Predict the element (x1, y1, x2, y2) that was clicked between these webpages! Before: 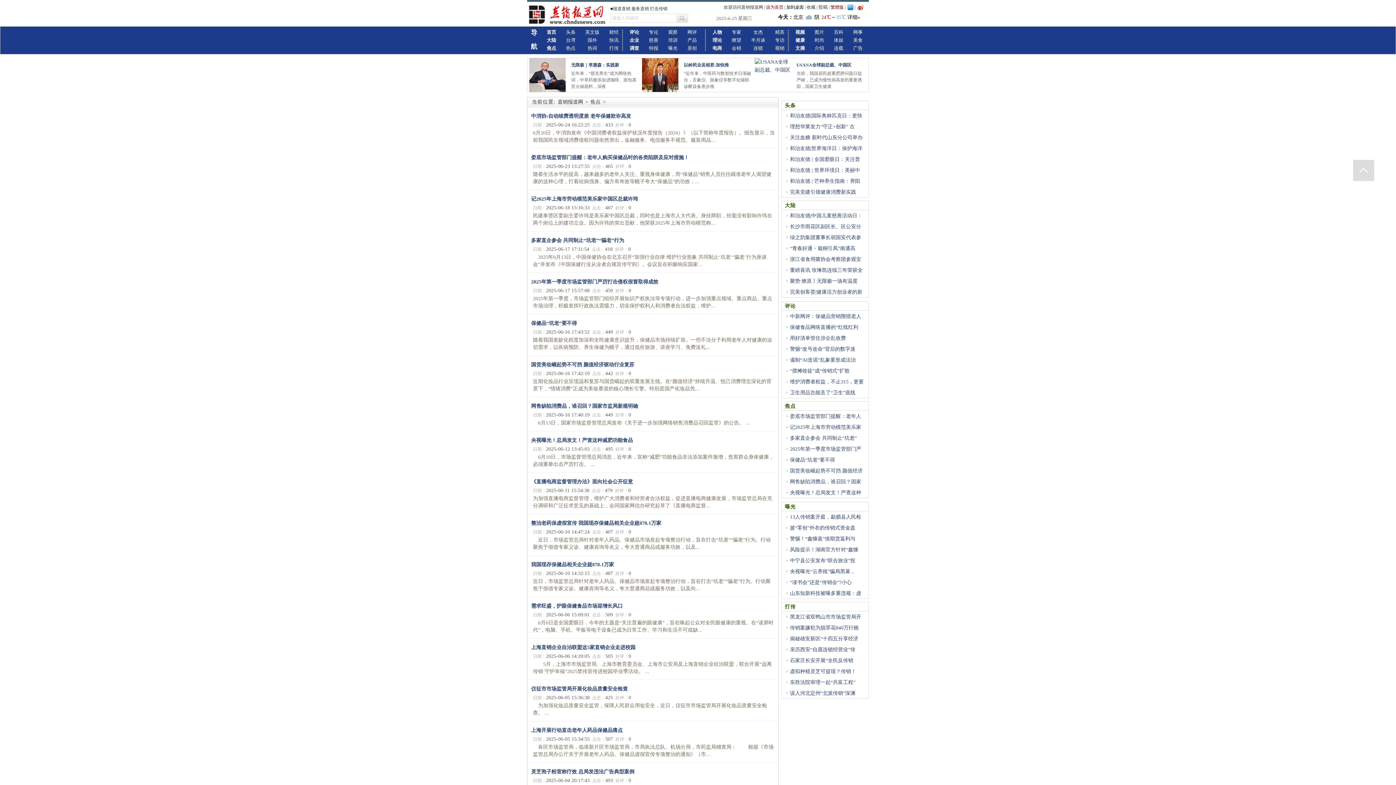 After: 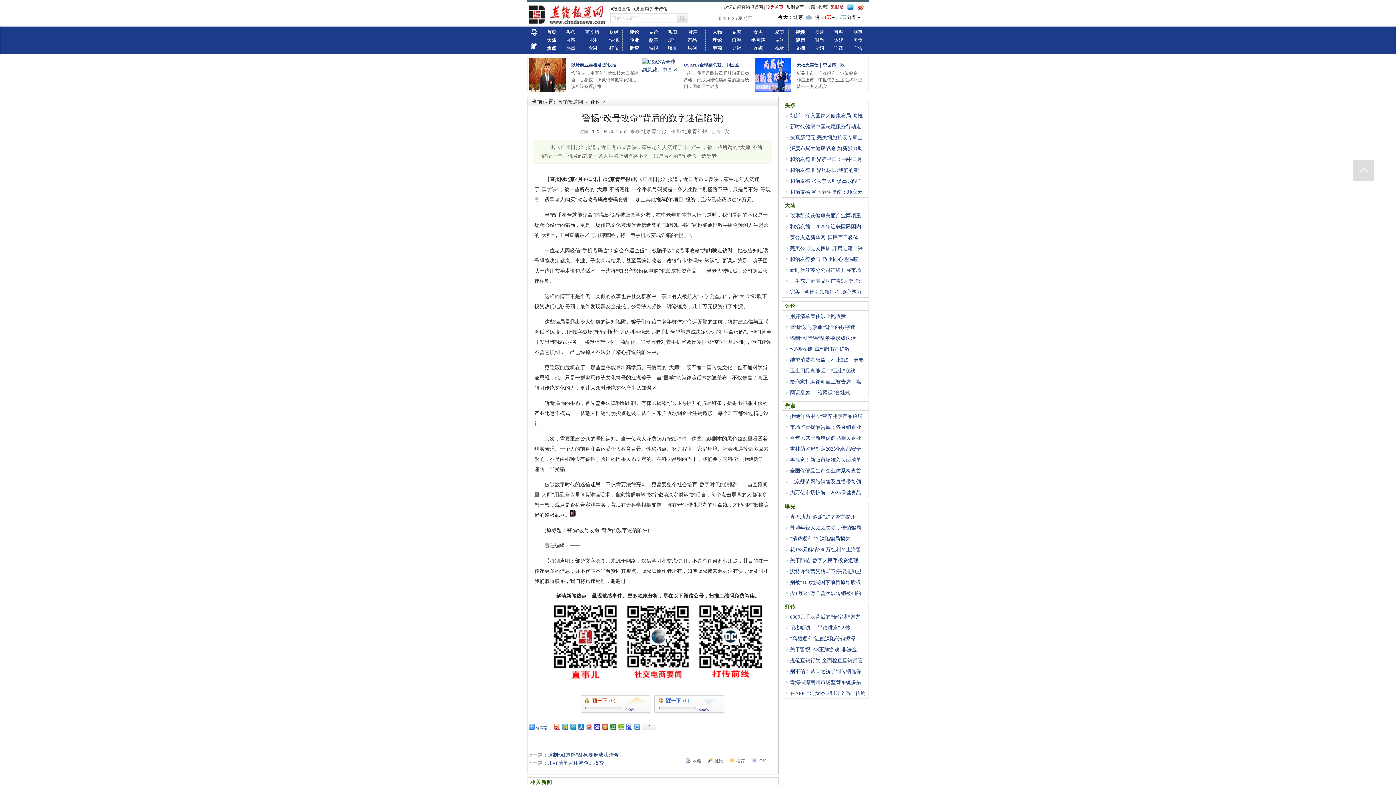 Action: label: 警惕“改号改命”背后的数字迷 bbox: (785, 345, 865, 353)